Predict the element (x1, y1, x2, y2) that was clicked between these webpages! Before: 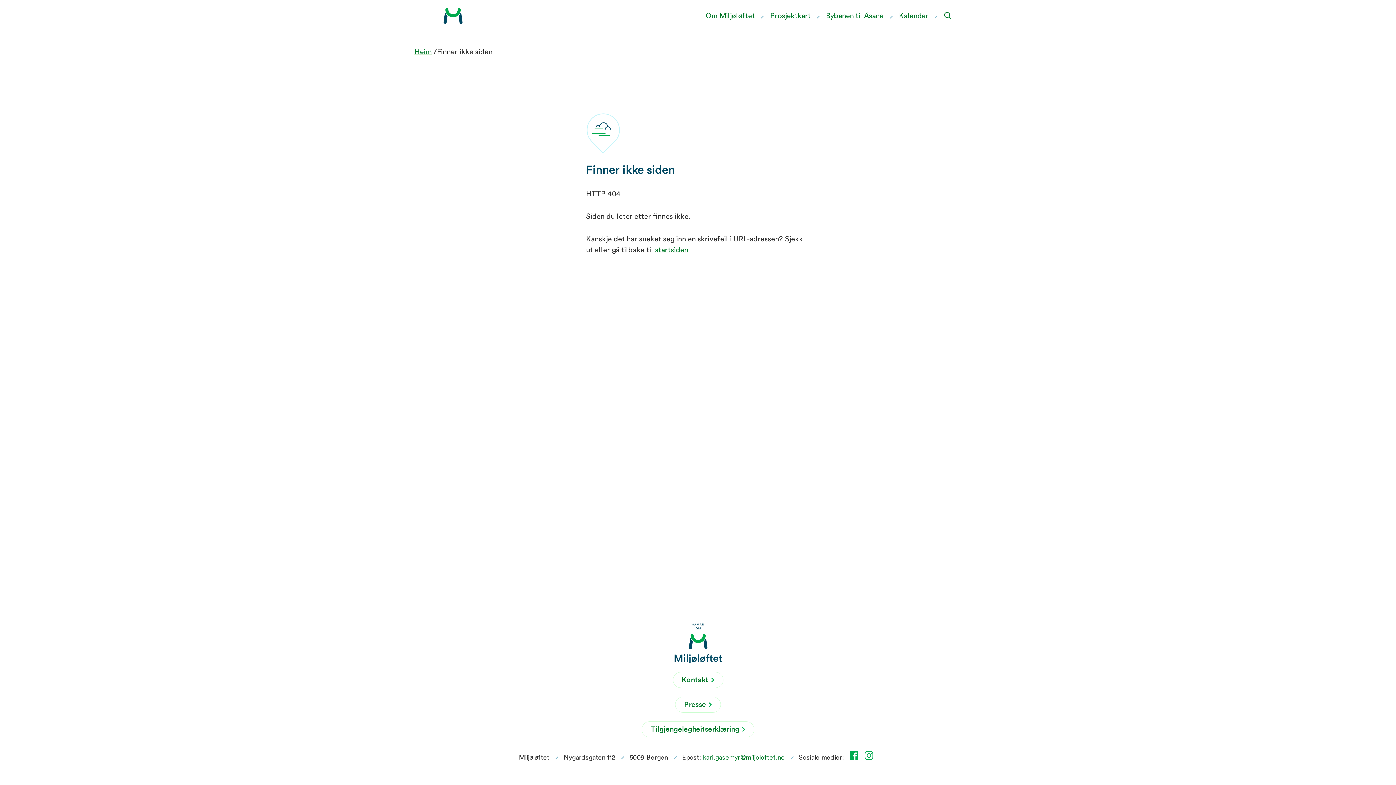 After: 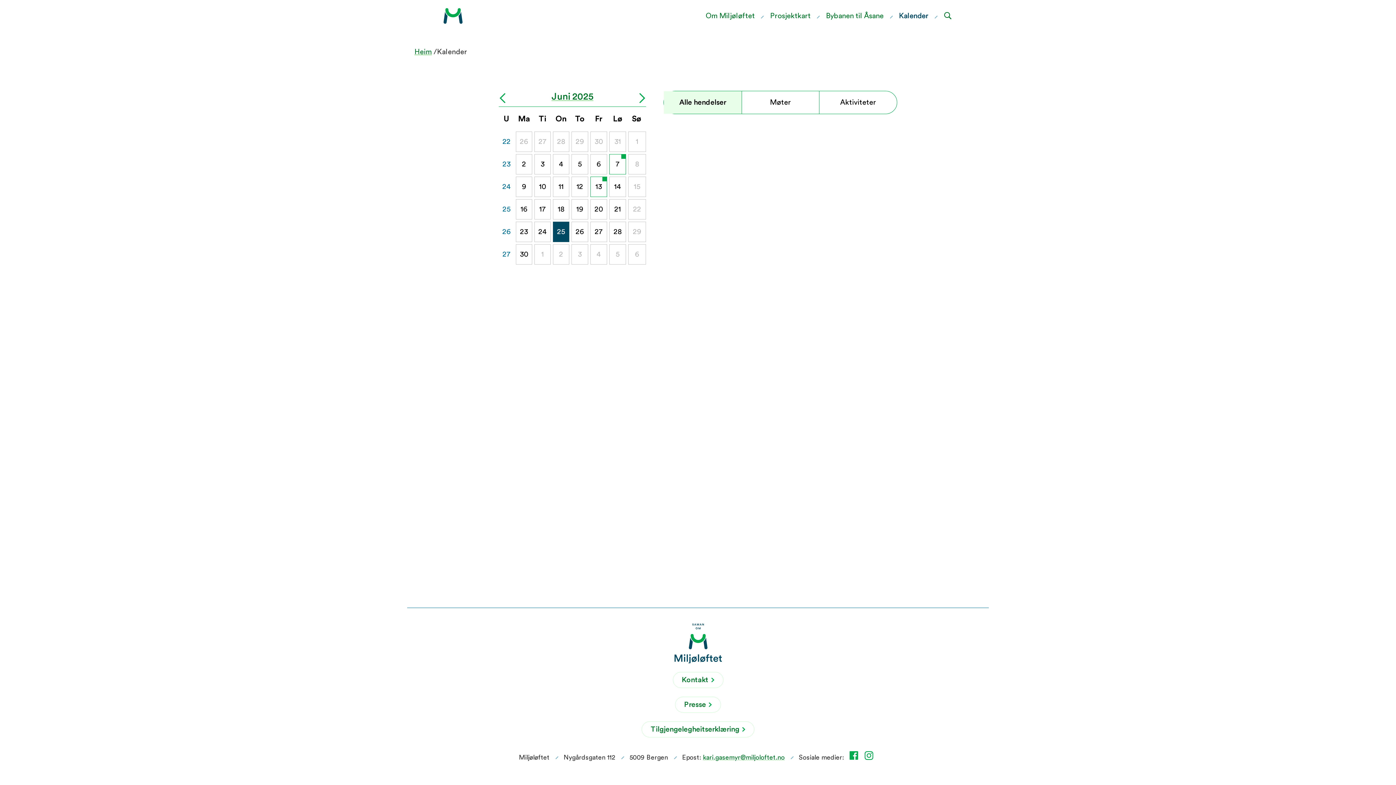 Action: label: Kalender bbox: (899, 12, 928, 19)